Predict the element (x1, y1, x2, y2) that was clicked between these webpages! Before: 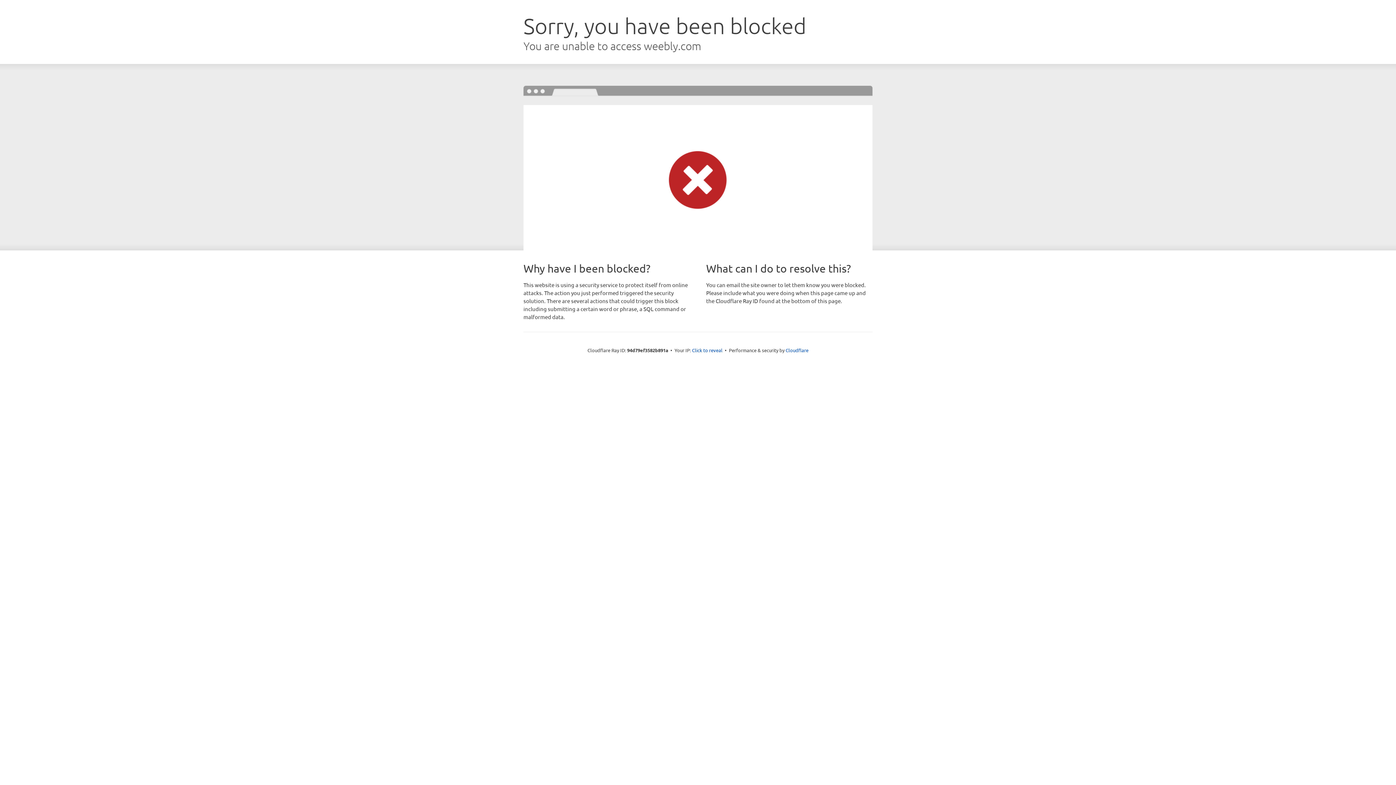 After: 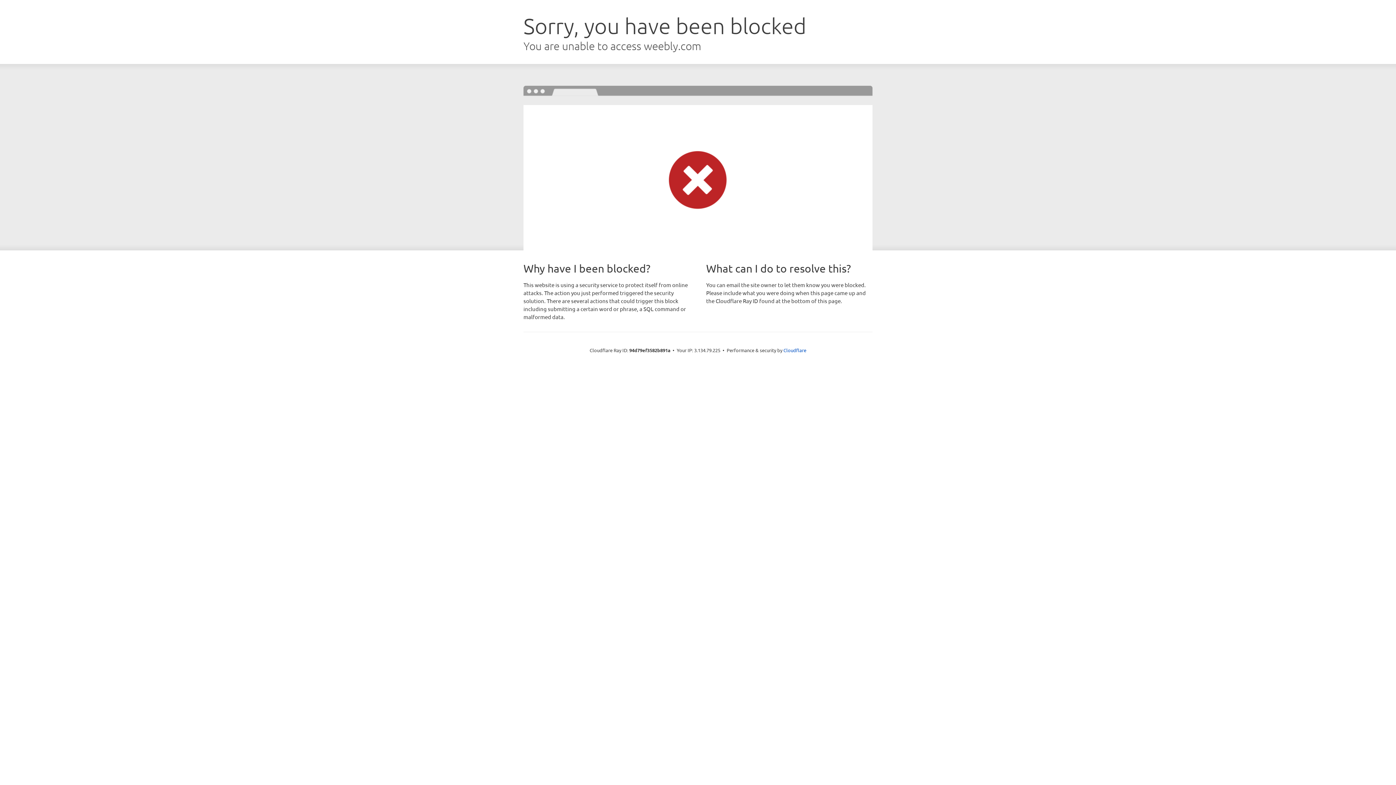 Action: bbox: (692, 346, 722, 353) label: Click to reveal